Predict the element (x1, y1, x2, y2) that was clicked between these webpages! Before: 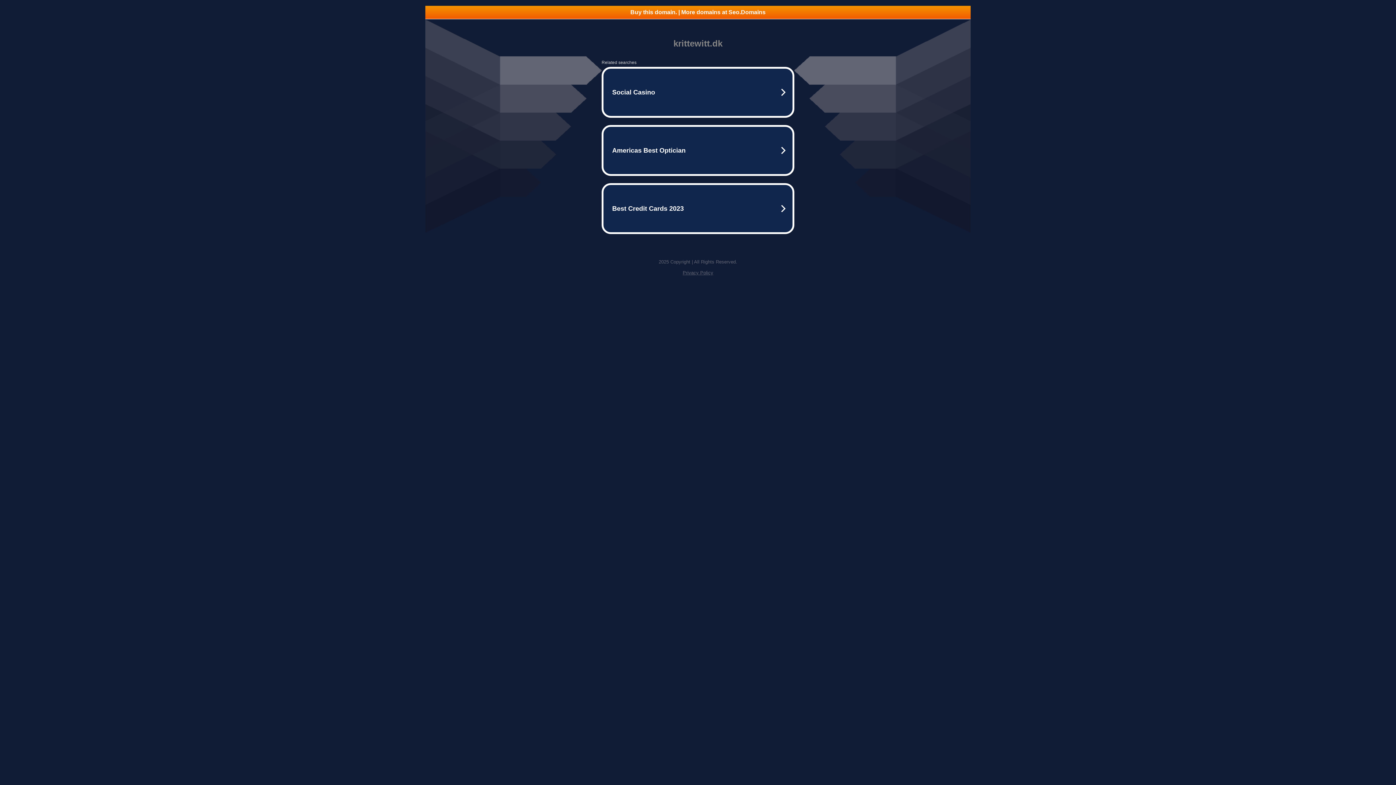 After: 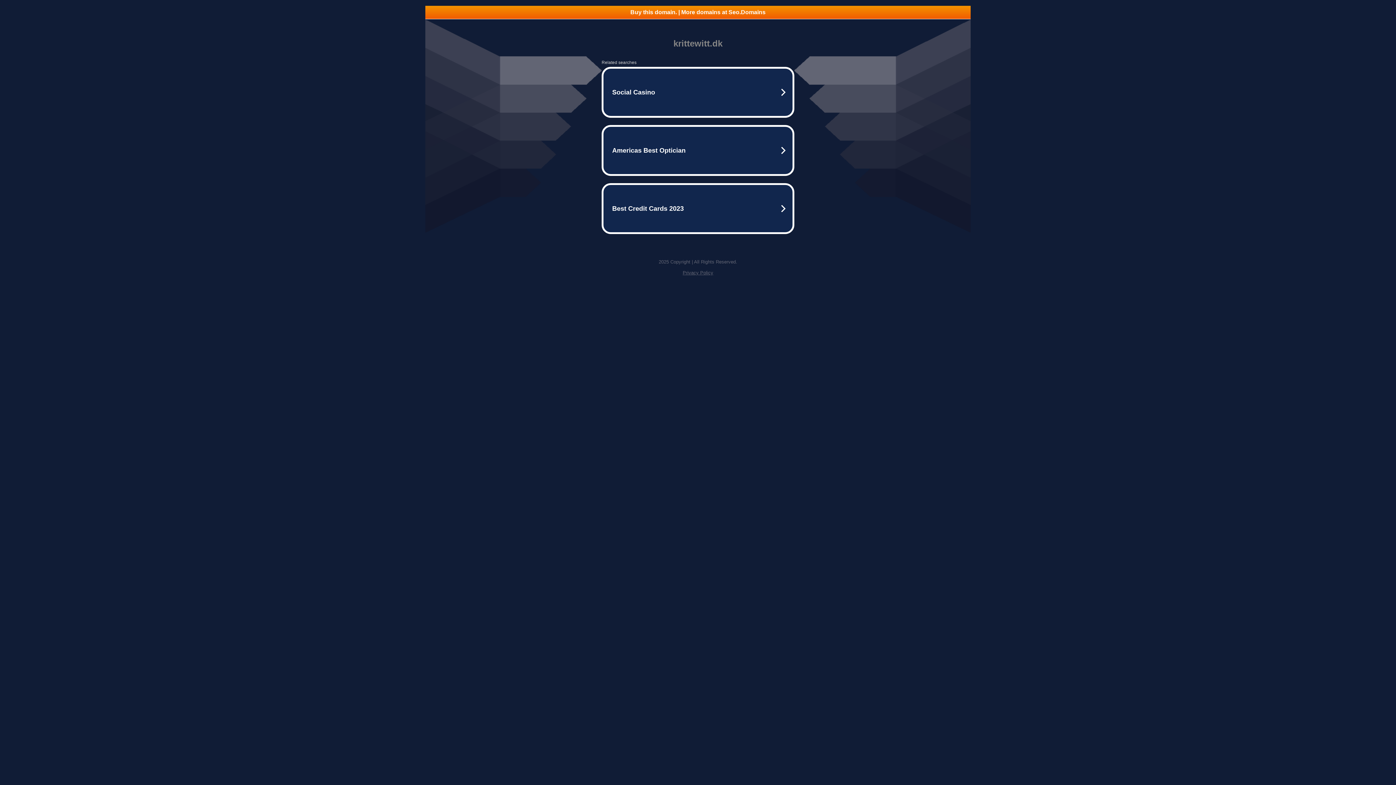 Action: bbox: (682, 270, 713, 275) label: Privacy Policy